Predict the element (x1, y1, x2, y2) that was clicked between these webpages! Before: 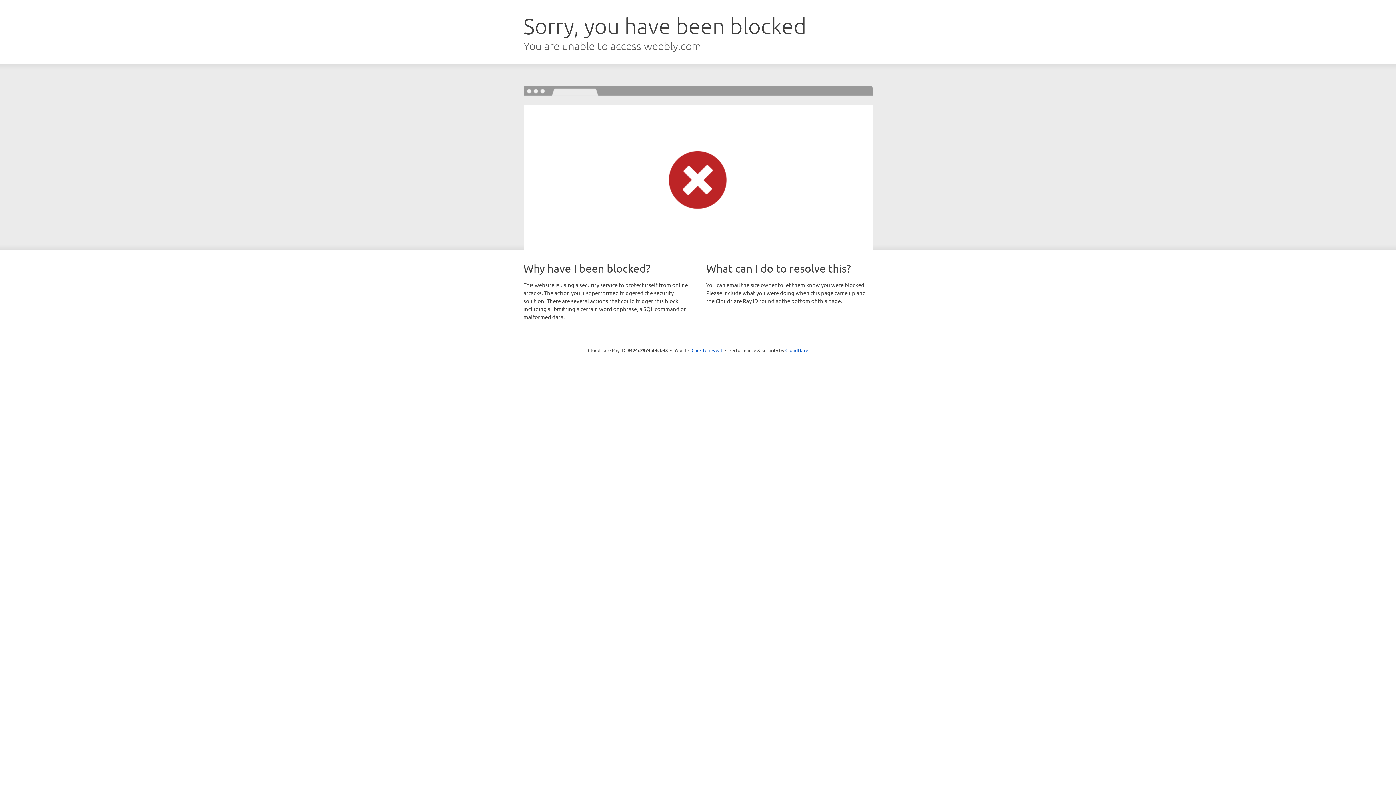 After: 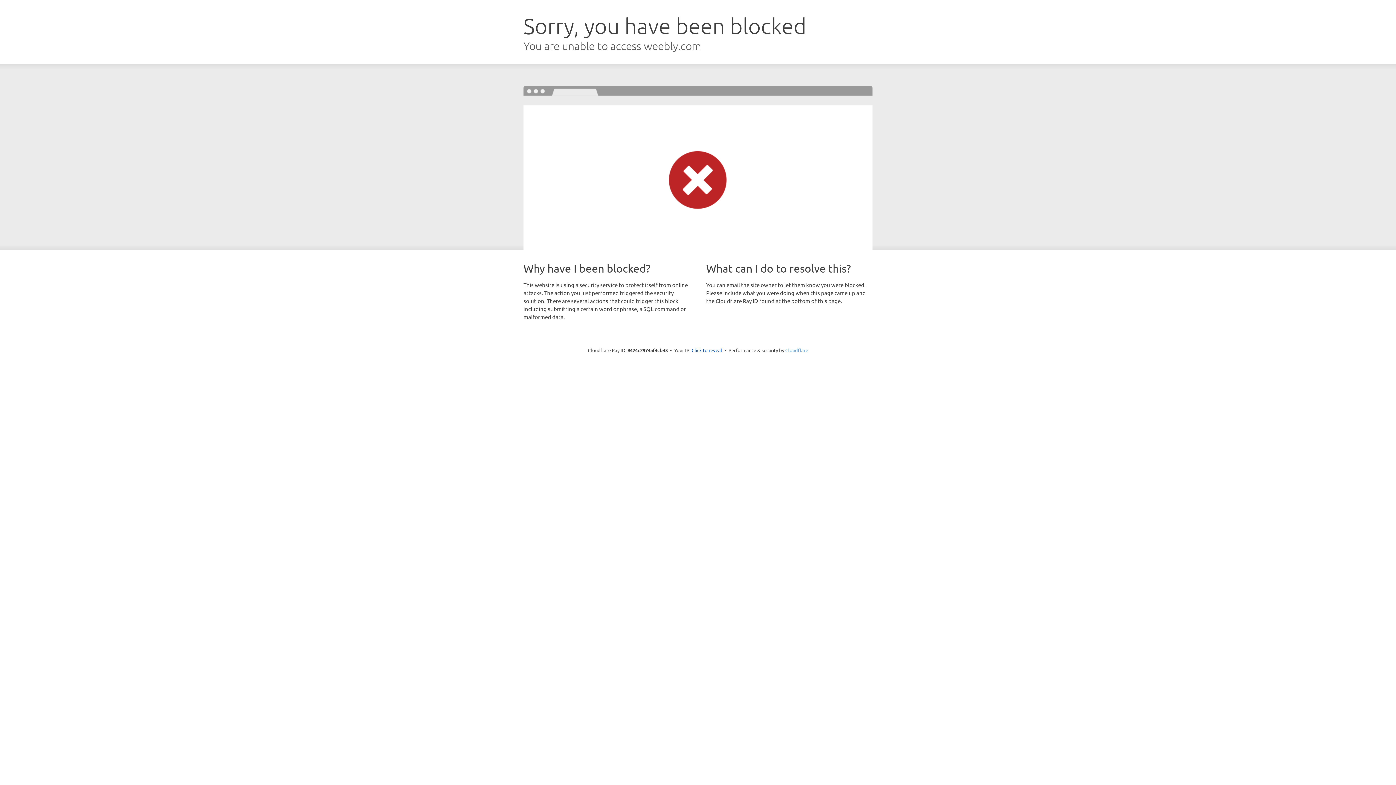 Action: bbox: (785, 347, 808, 353) label: Cloudflare